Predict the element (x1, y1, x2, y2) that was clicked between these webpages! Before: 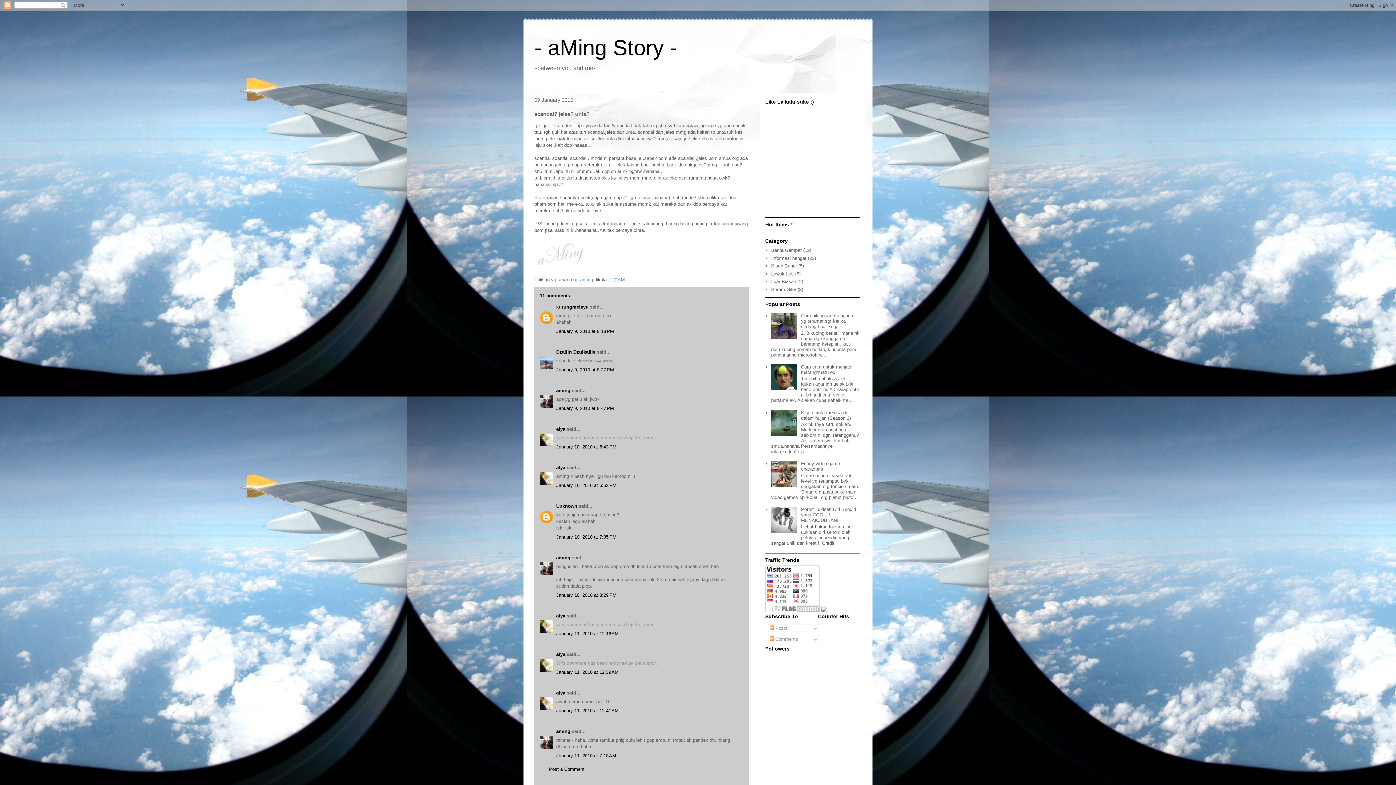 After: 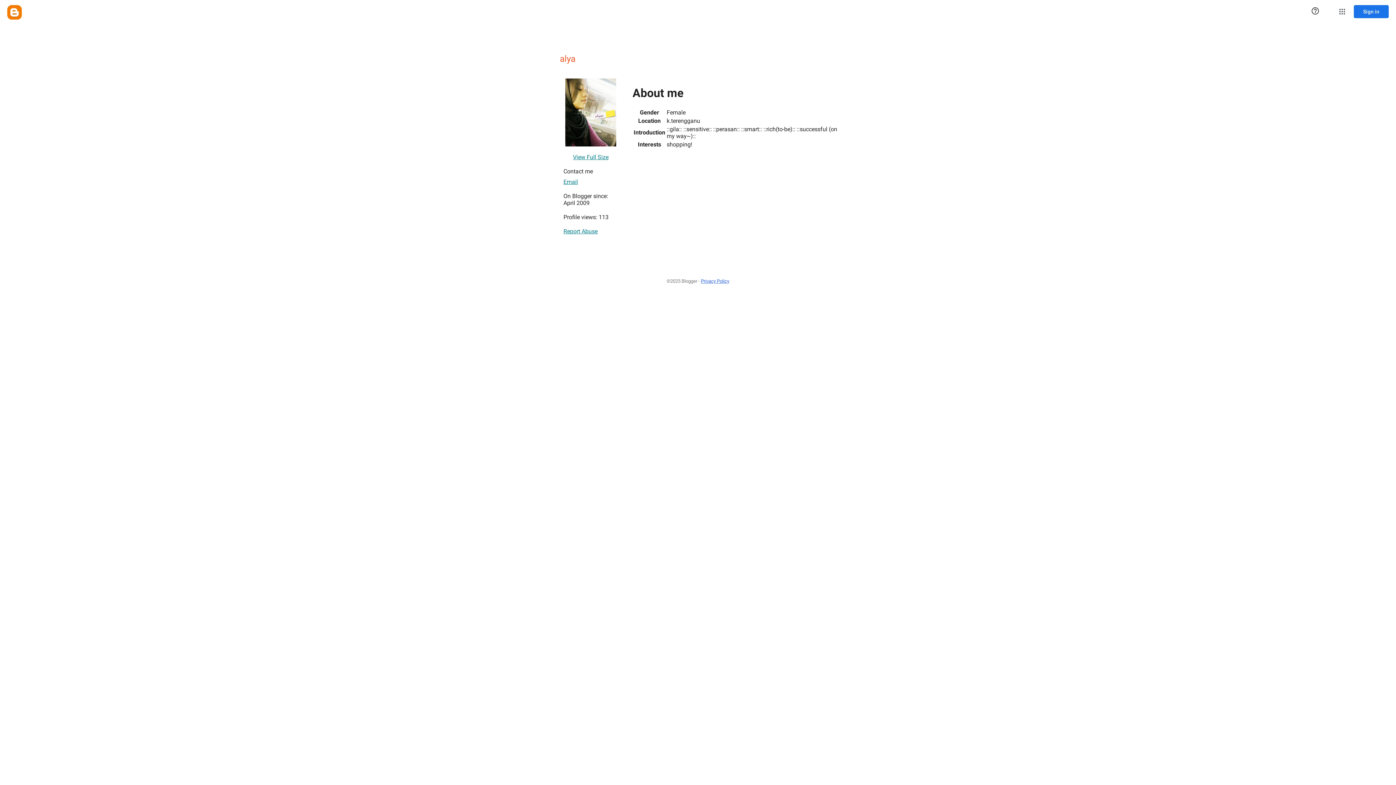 Action: bbox: (556, 613, 565, 618) label: alya